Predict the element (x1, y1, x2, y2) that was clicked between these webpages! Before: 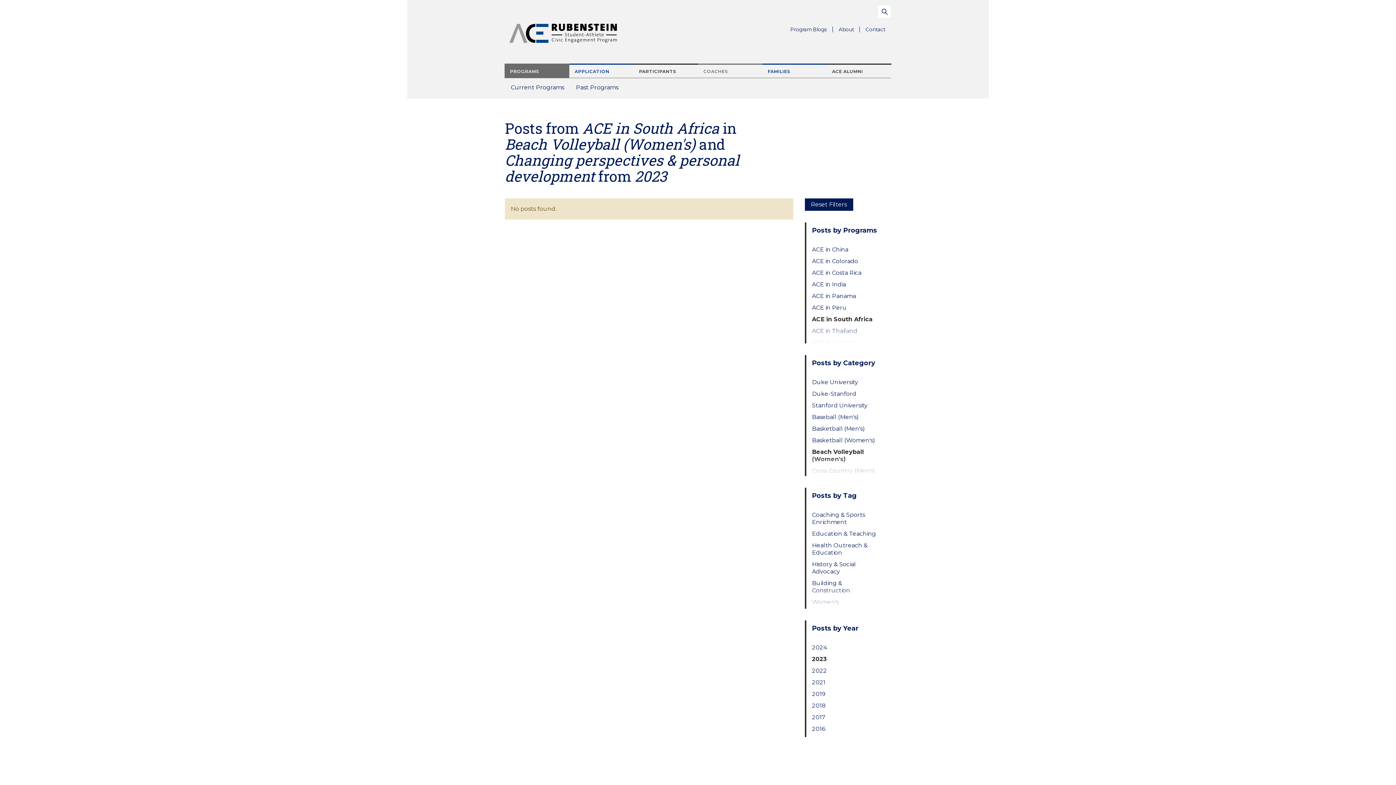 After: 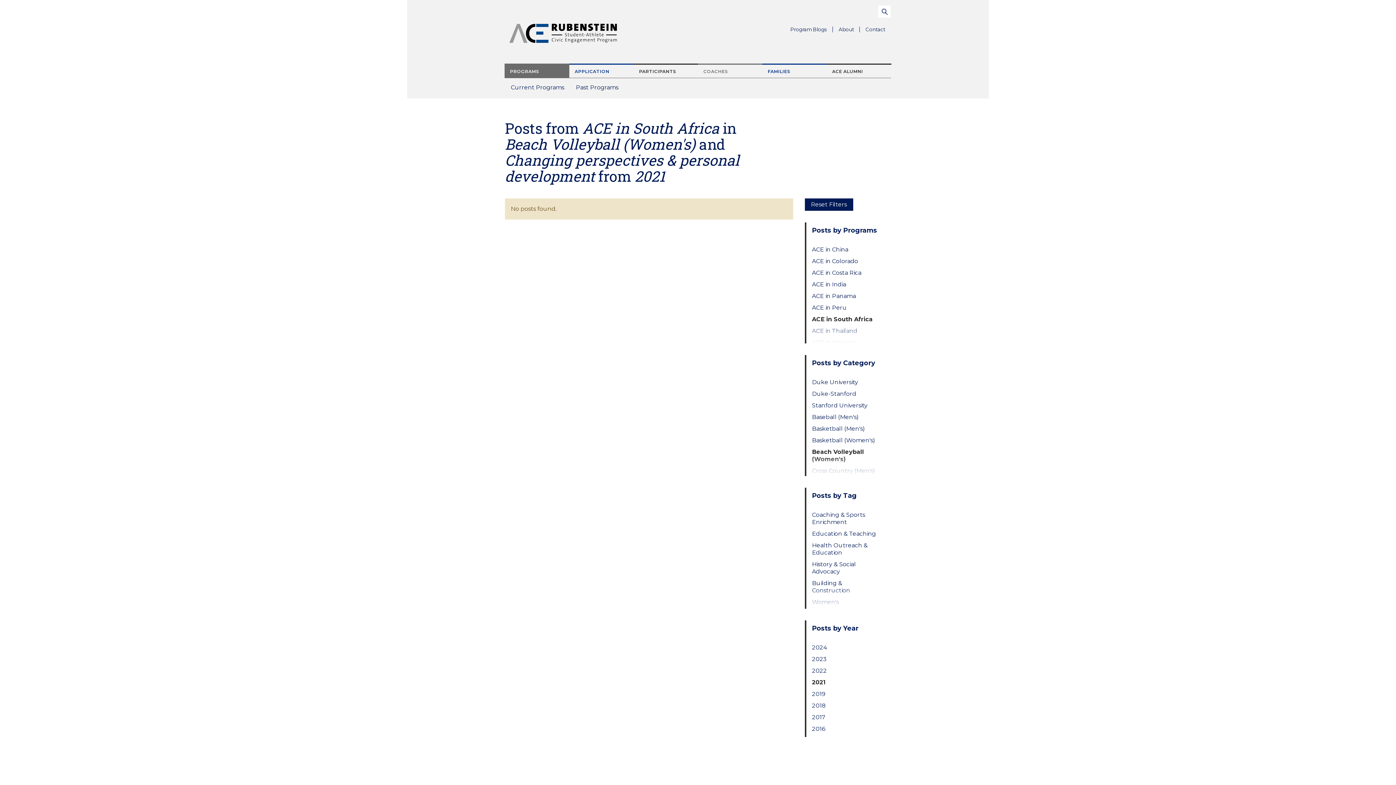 Action: bbox: (812, 679, 879, 686) label: 2021